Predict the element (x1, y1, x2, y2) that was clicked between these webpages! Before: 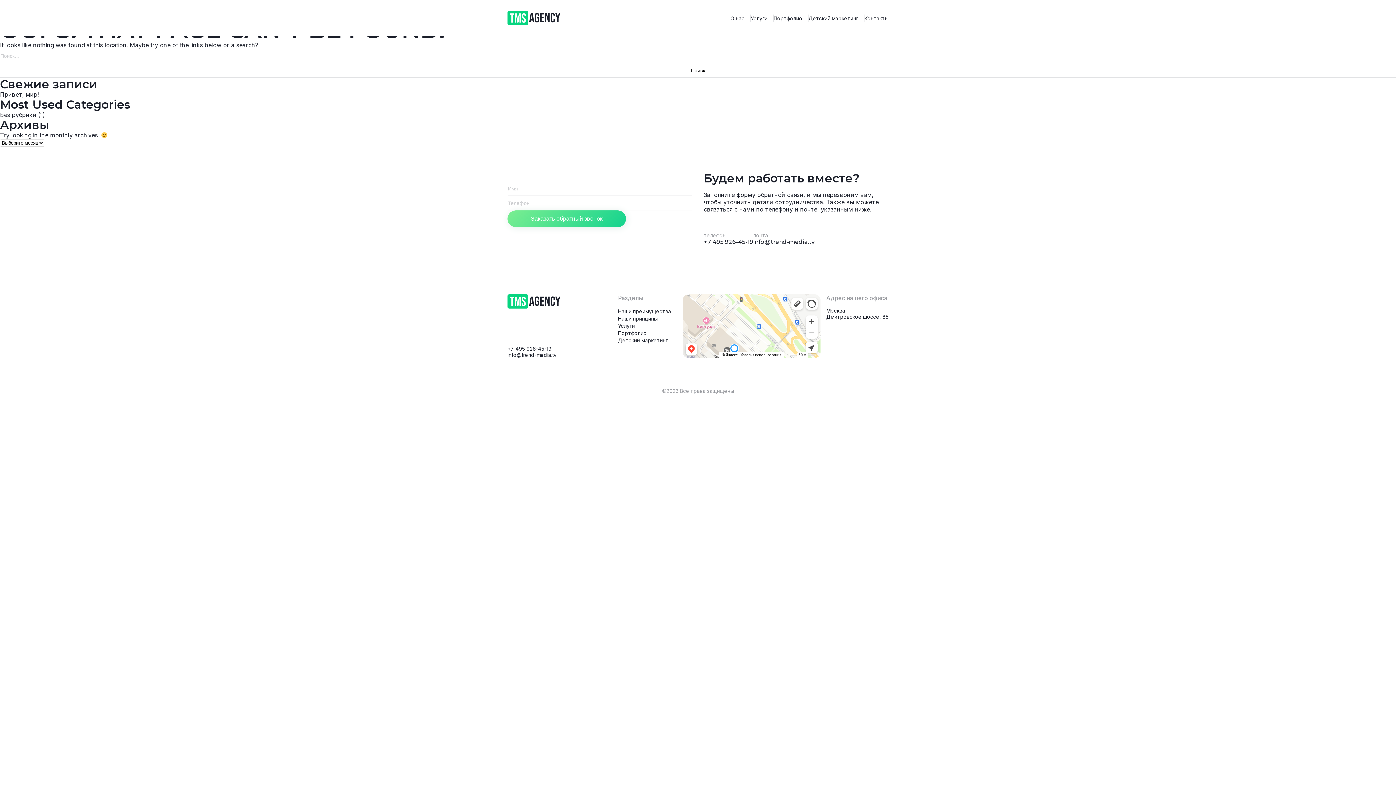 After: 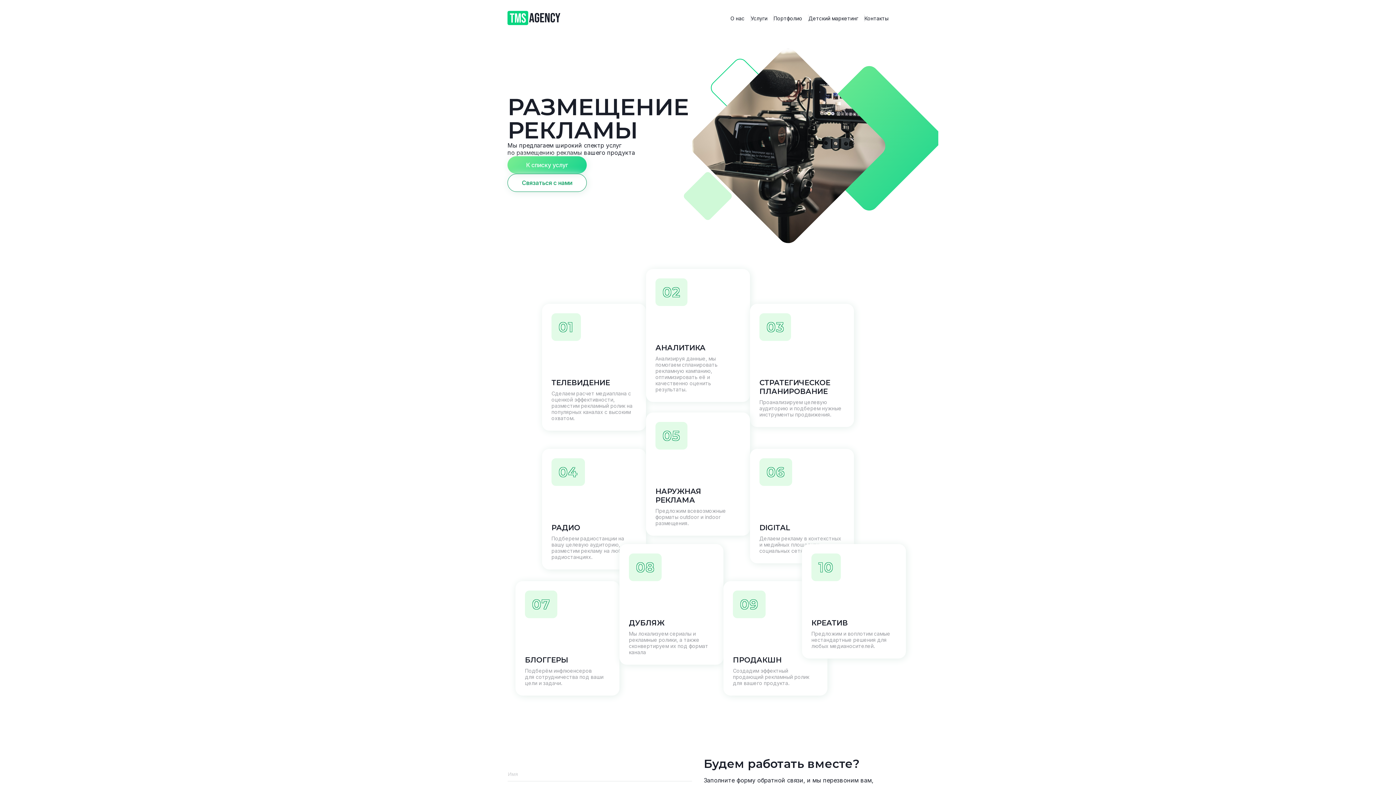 Action: label: Услуги bbox: (750, 15, 767, 21)